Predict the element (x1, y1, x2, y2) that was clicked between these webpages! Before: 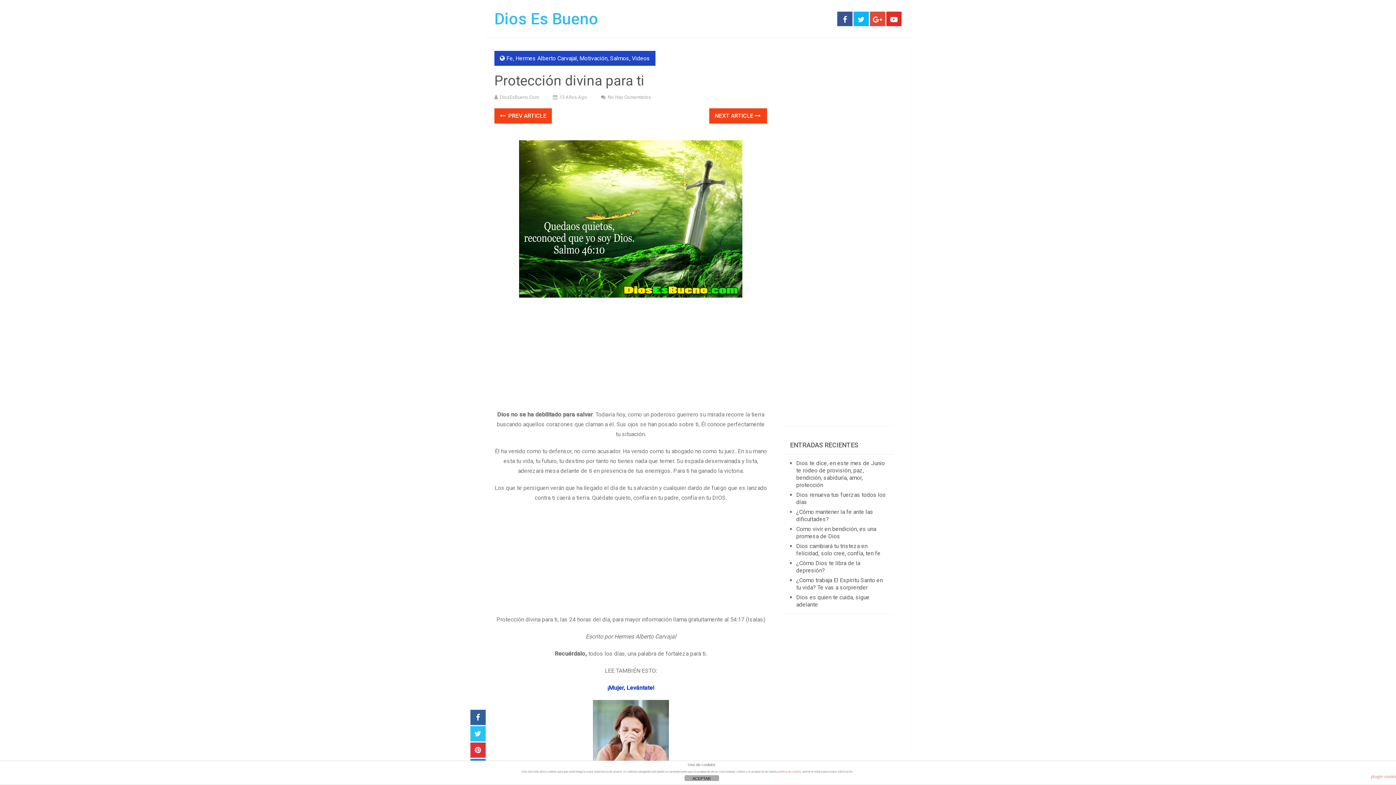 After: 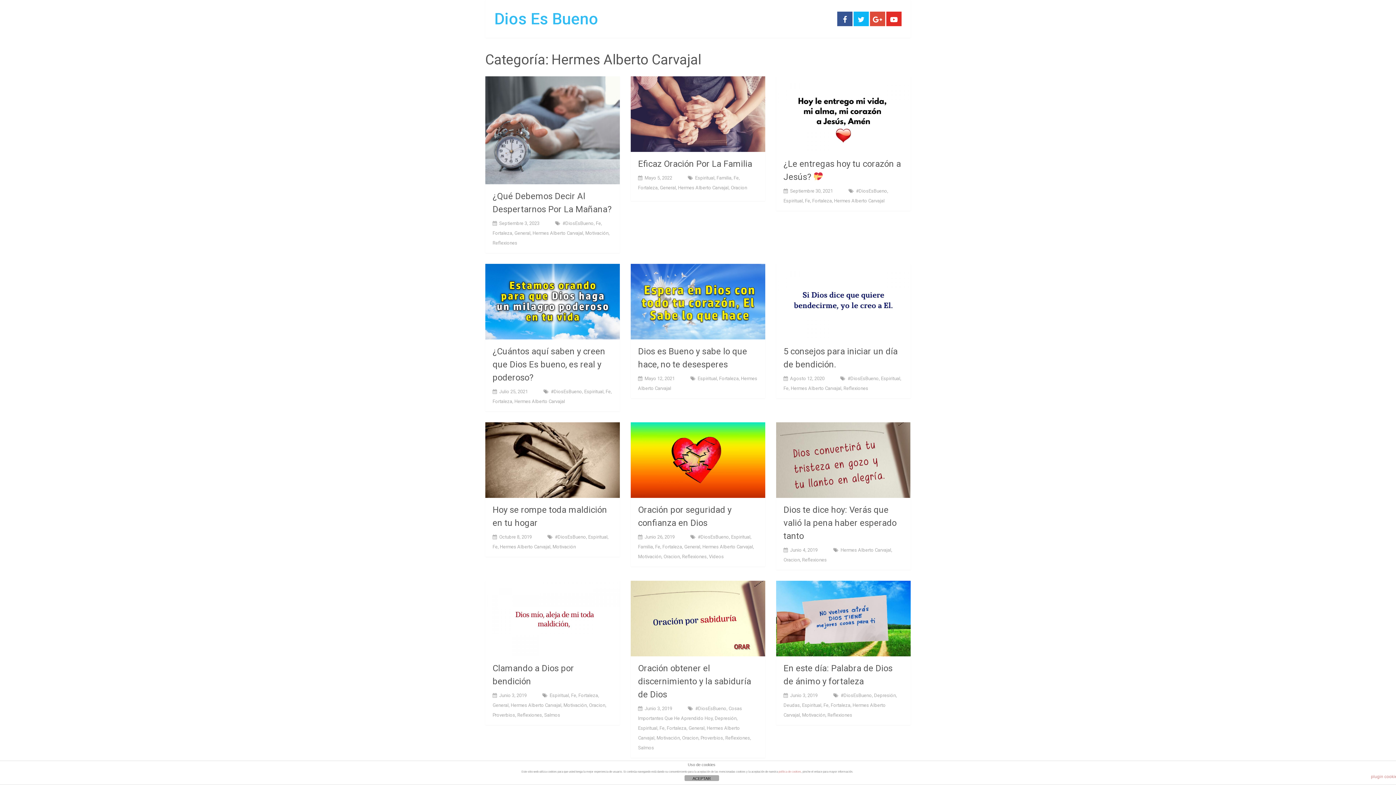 Action: label: Hermes Alberto Carvajal bbox: (515, 54, 577, 61)